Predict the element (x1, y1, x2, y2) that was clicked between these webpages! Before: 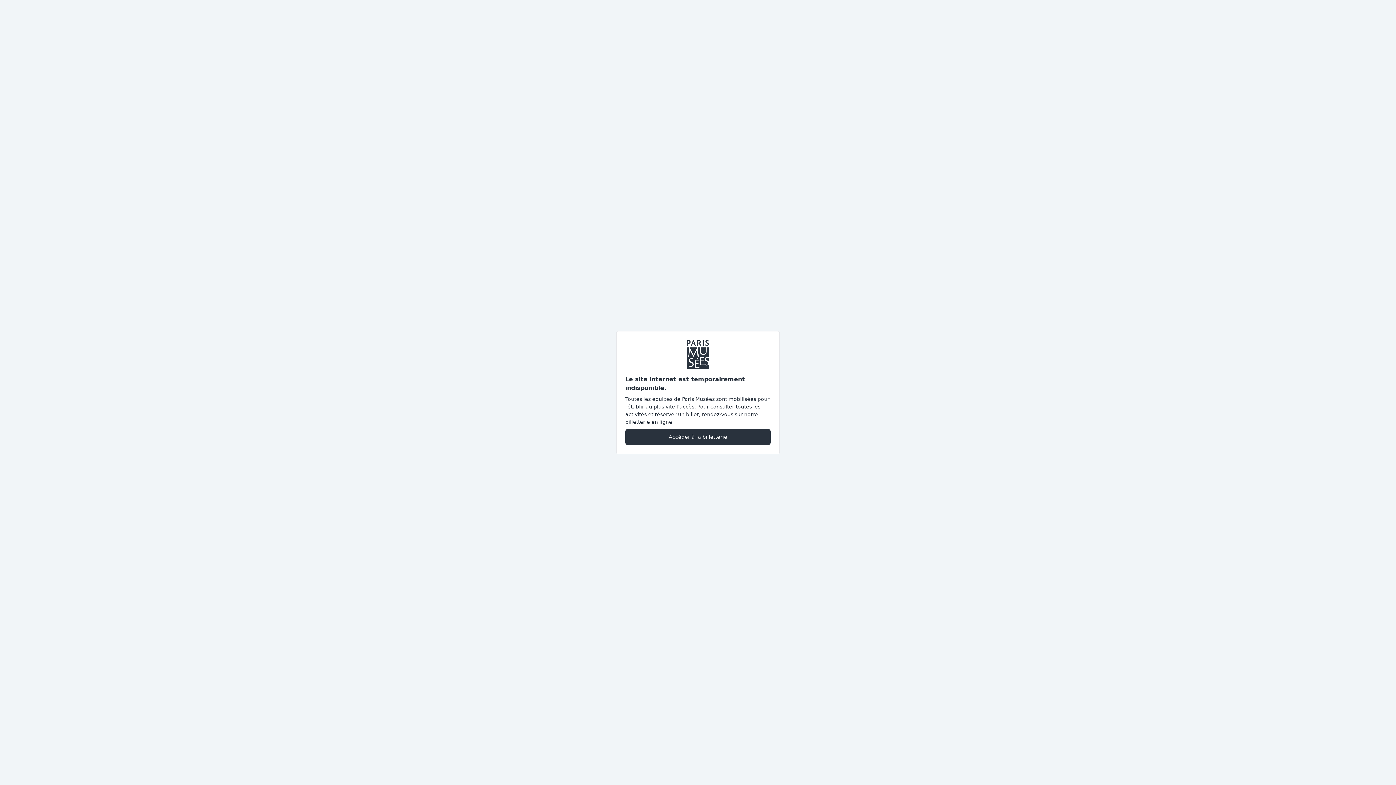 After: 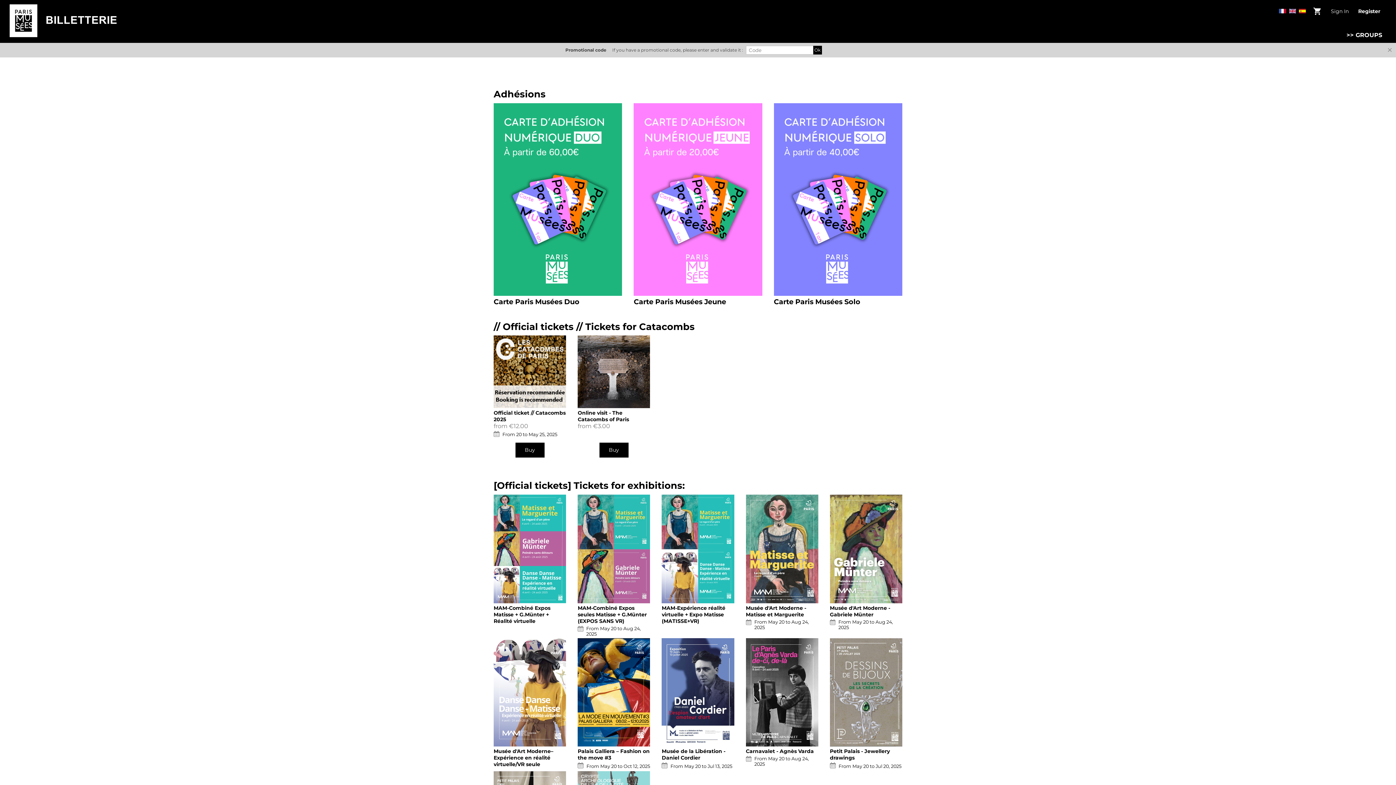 Action: label: Accéder à la billetterie bbox: (625, 428, 770, 445)